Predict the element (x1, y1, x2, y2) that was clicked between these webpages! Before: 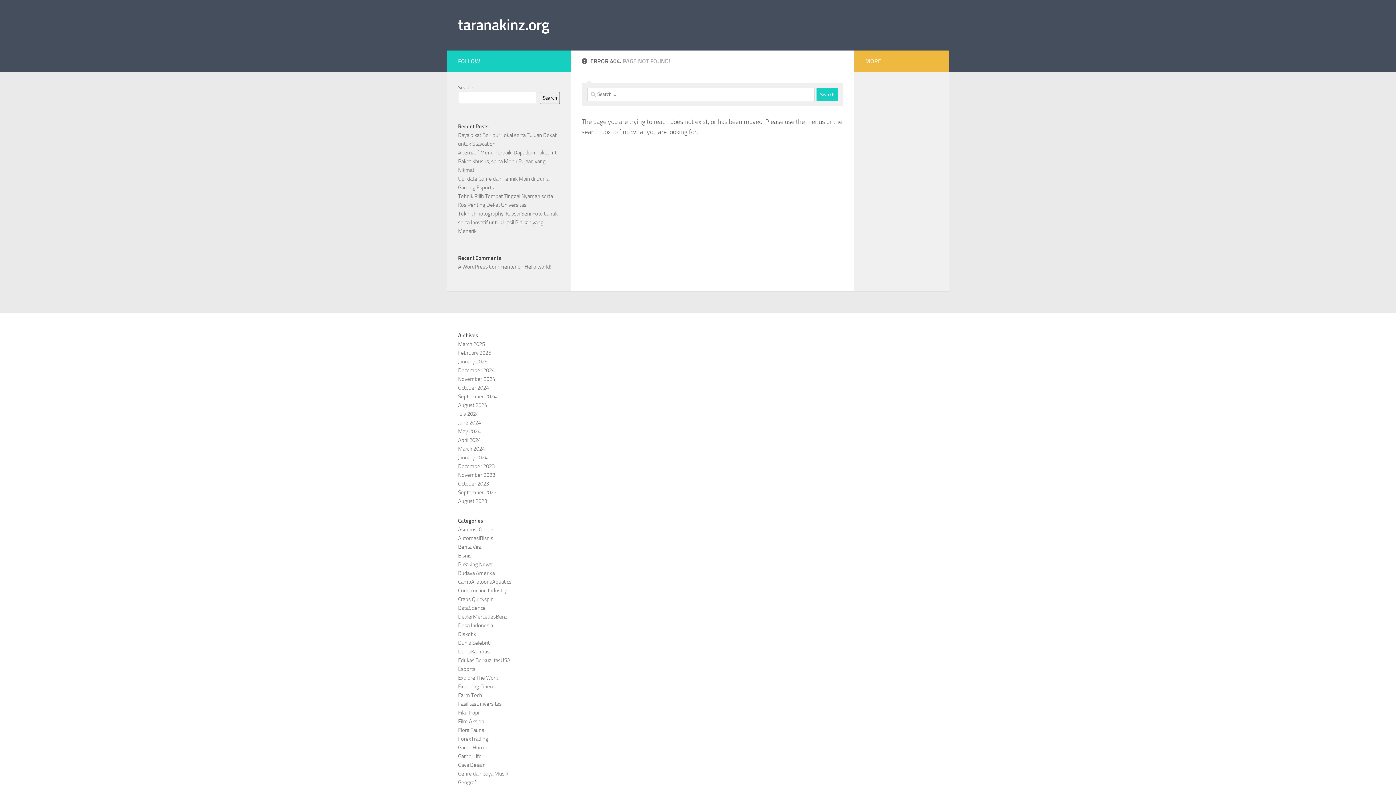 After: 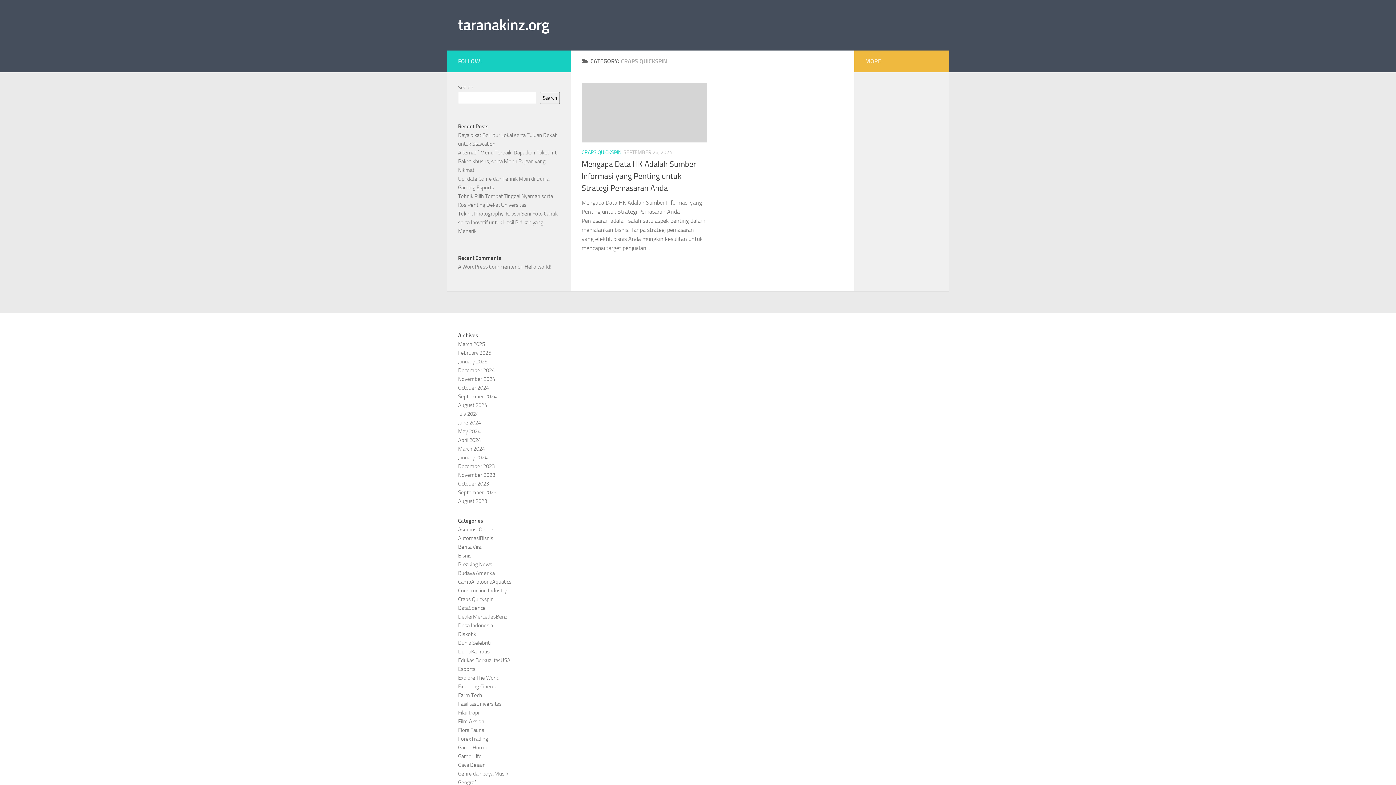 Action: label: Craps Quickspin bbox: (458, 596, 493, 602)